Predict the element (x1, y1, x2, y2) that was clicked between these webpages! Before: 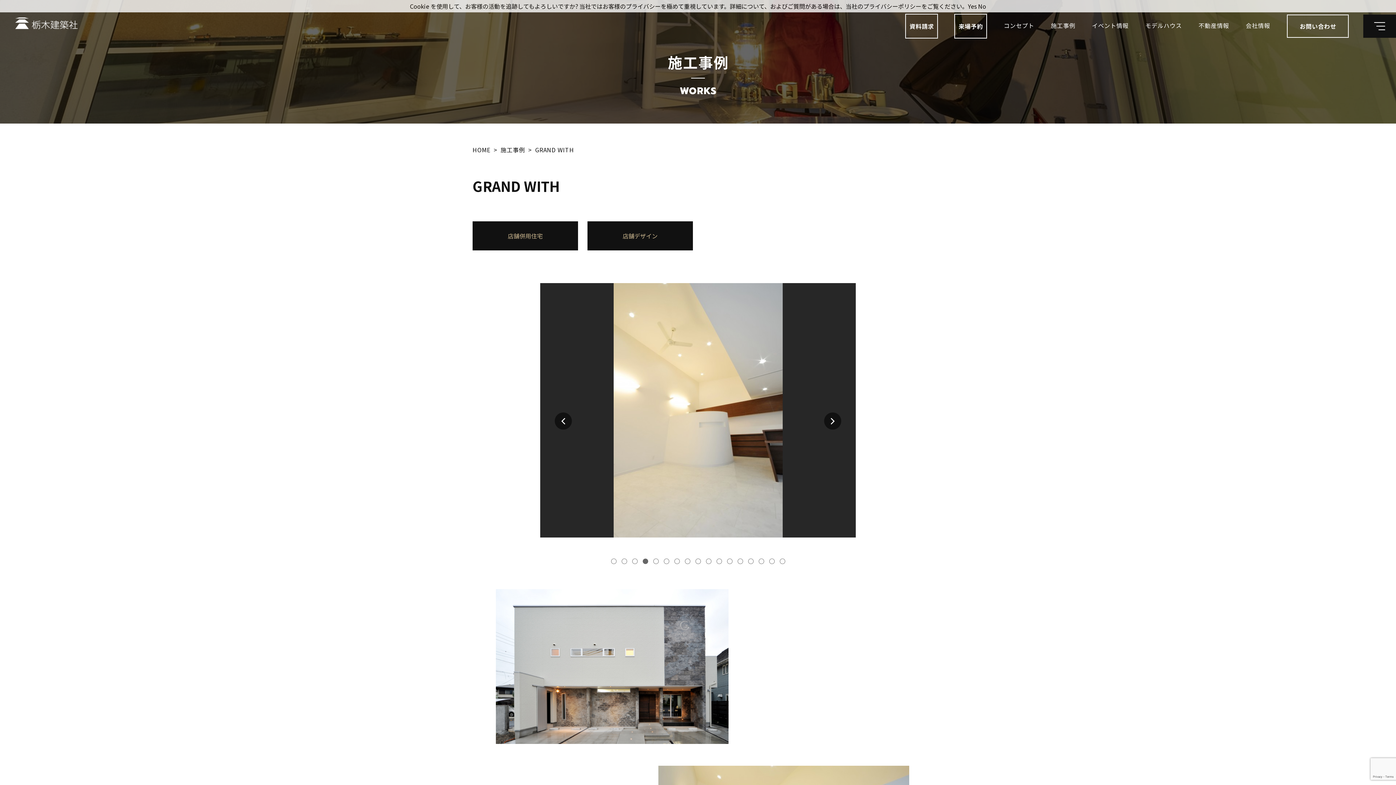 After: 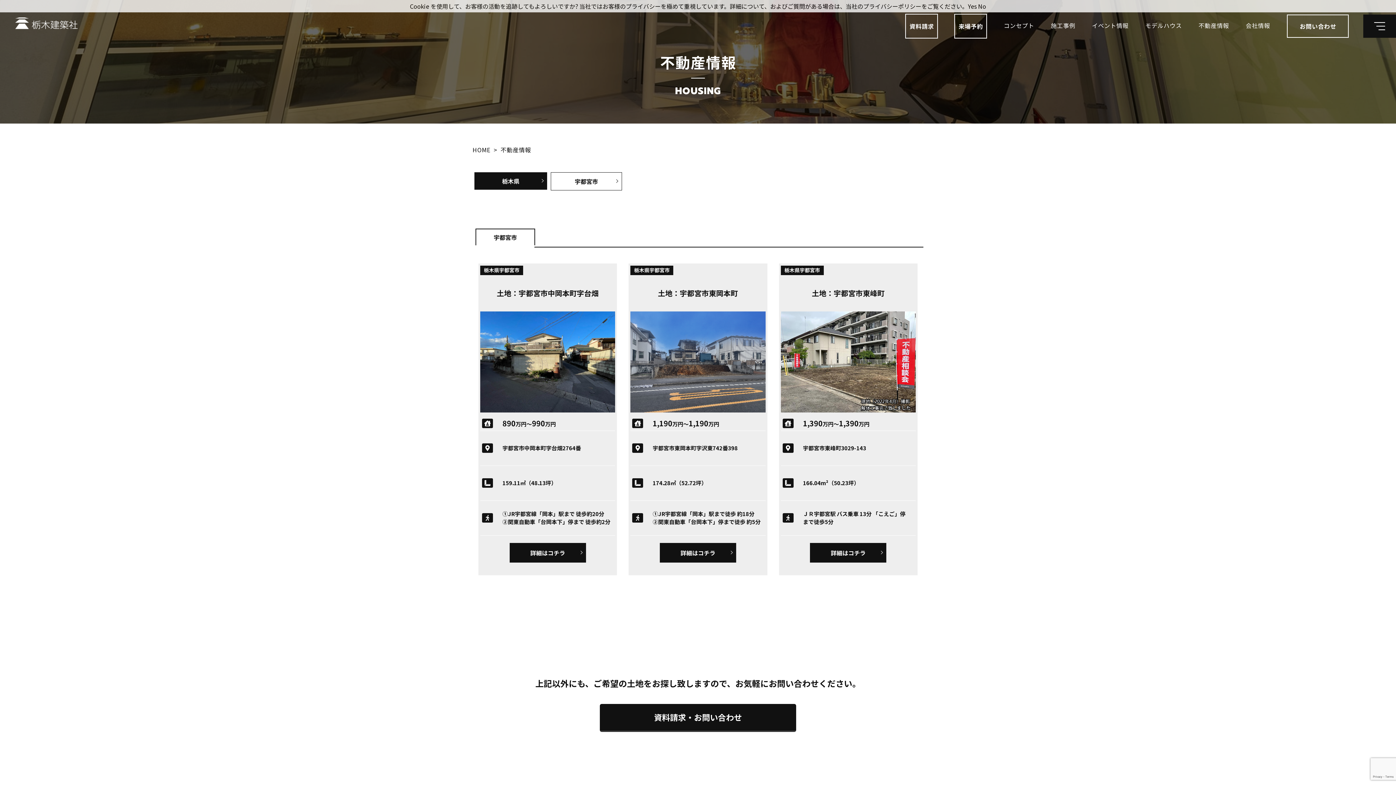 Action: bbox: (1198, 13, 1229, 37) label: 不動産情報